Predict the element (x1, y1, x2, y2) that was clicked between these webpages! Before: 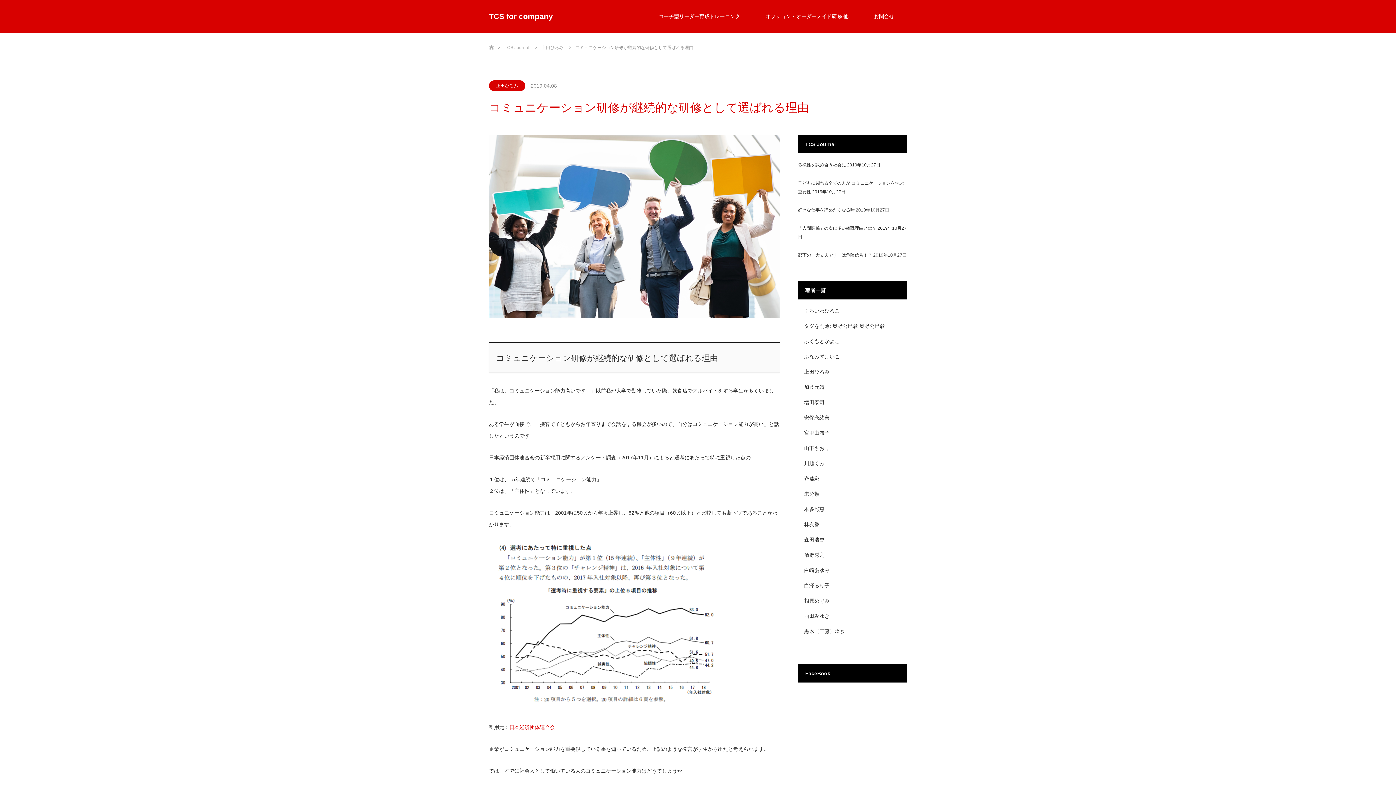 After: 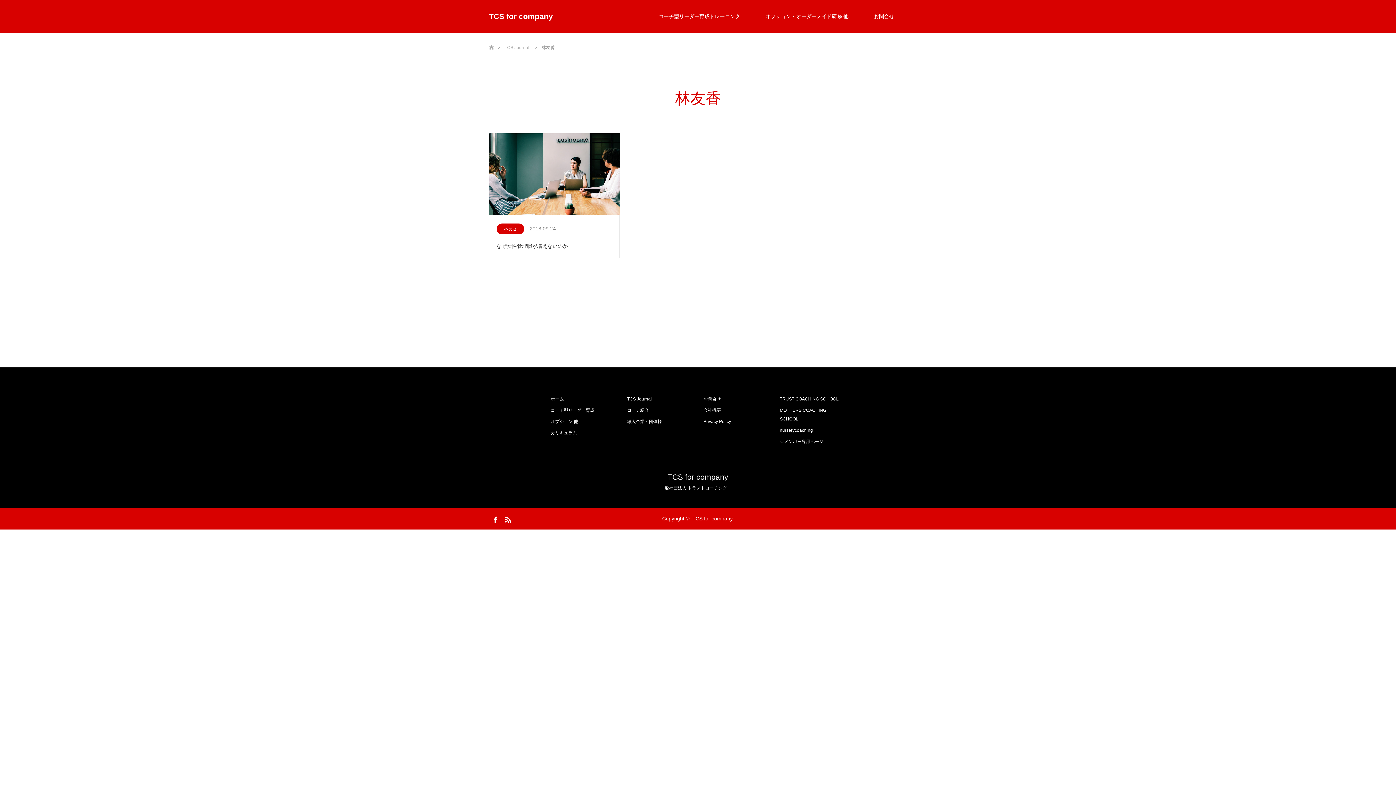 Action: label: 林友香 bbox: (804, 521, 819, 527)